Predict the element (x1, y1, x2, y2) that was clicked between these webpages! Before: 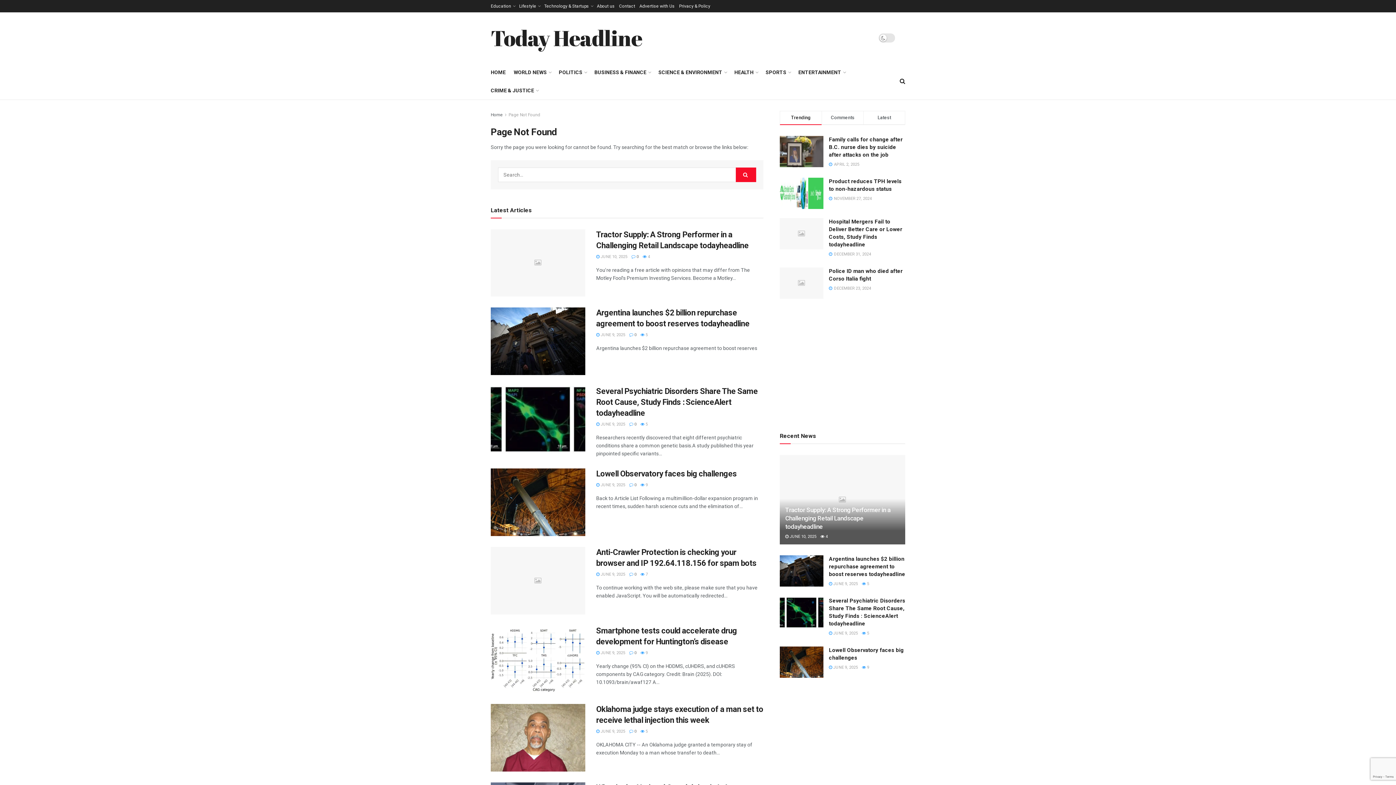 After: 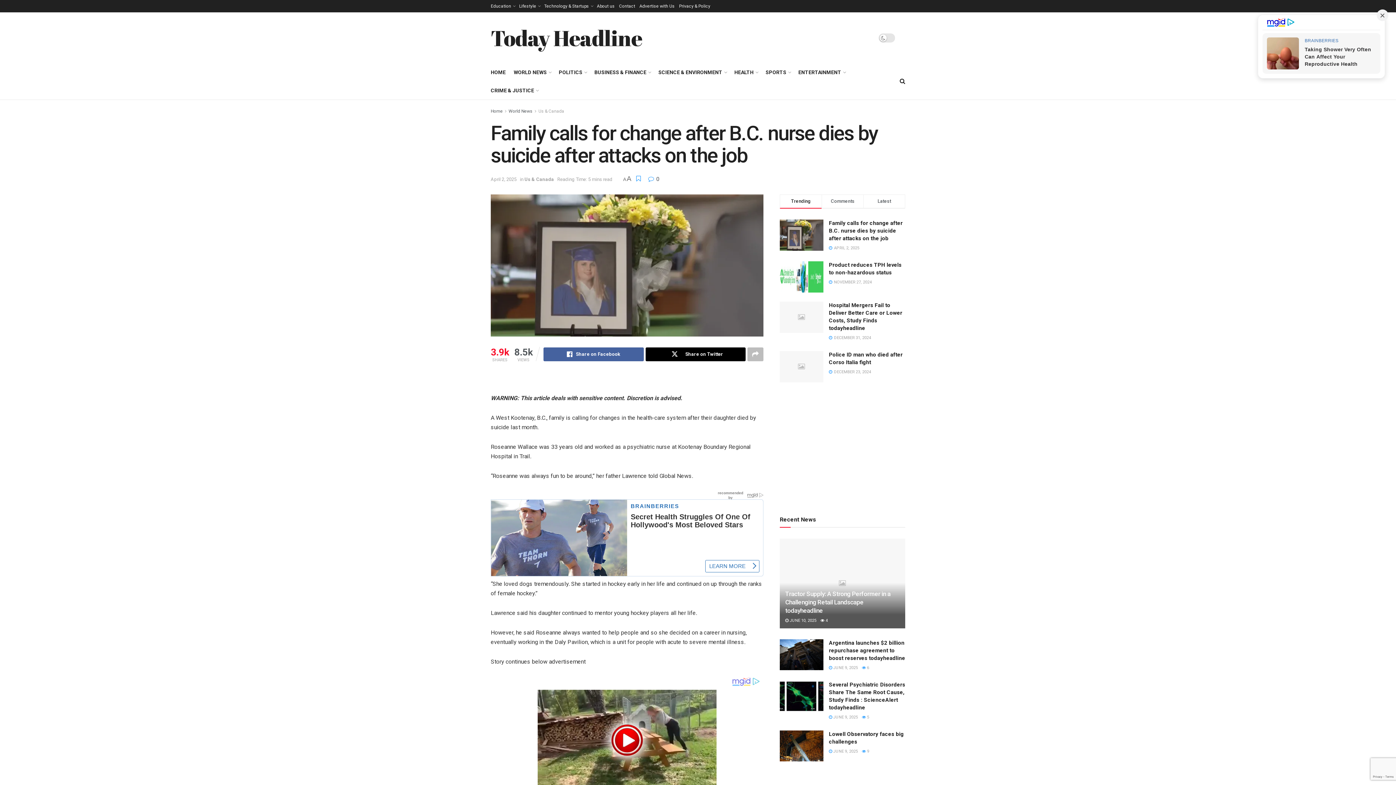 Action: bbox: (780, 136, 823, 167)